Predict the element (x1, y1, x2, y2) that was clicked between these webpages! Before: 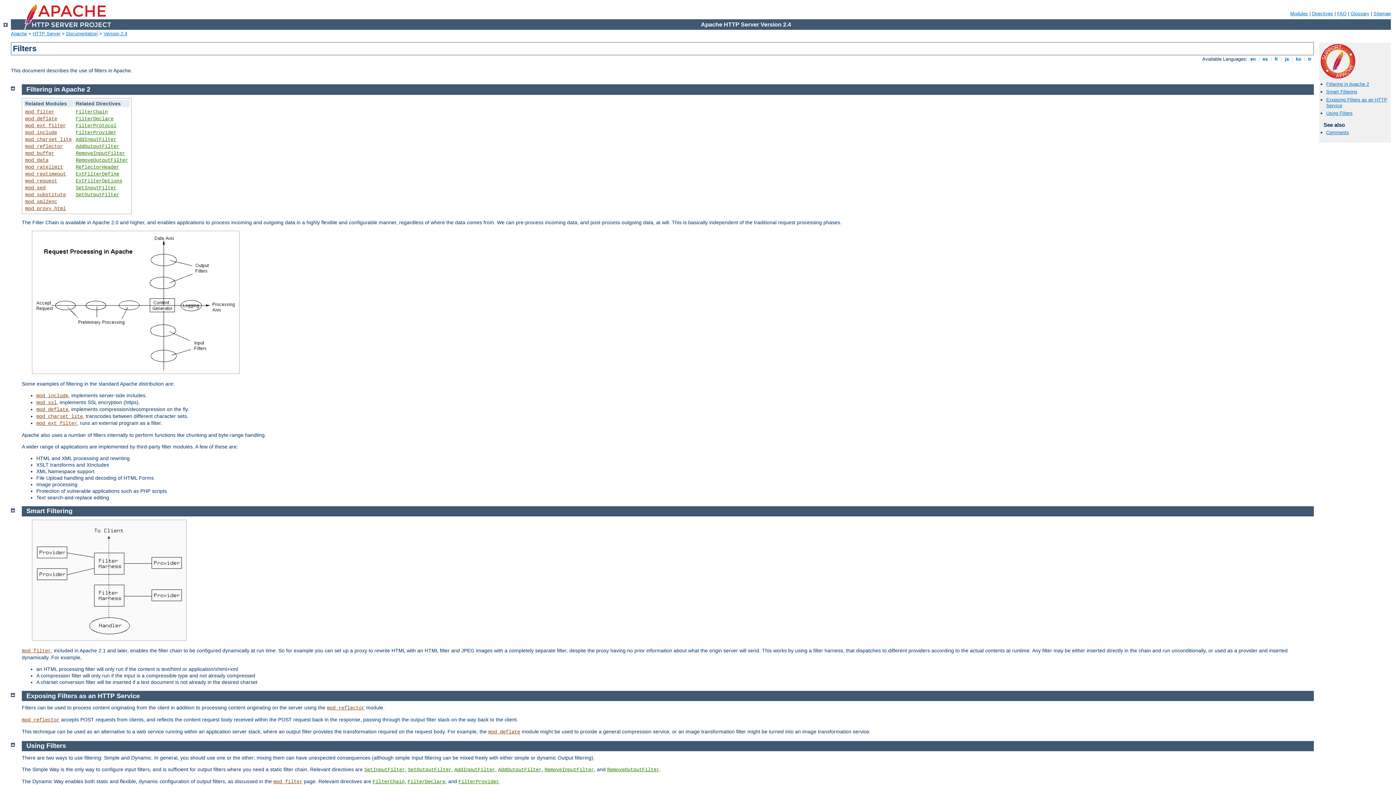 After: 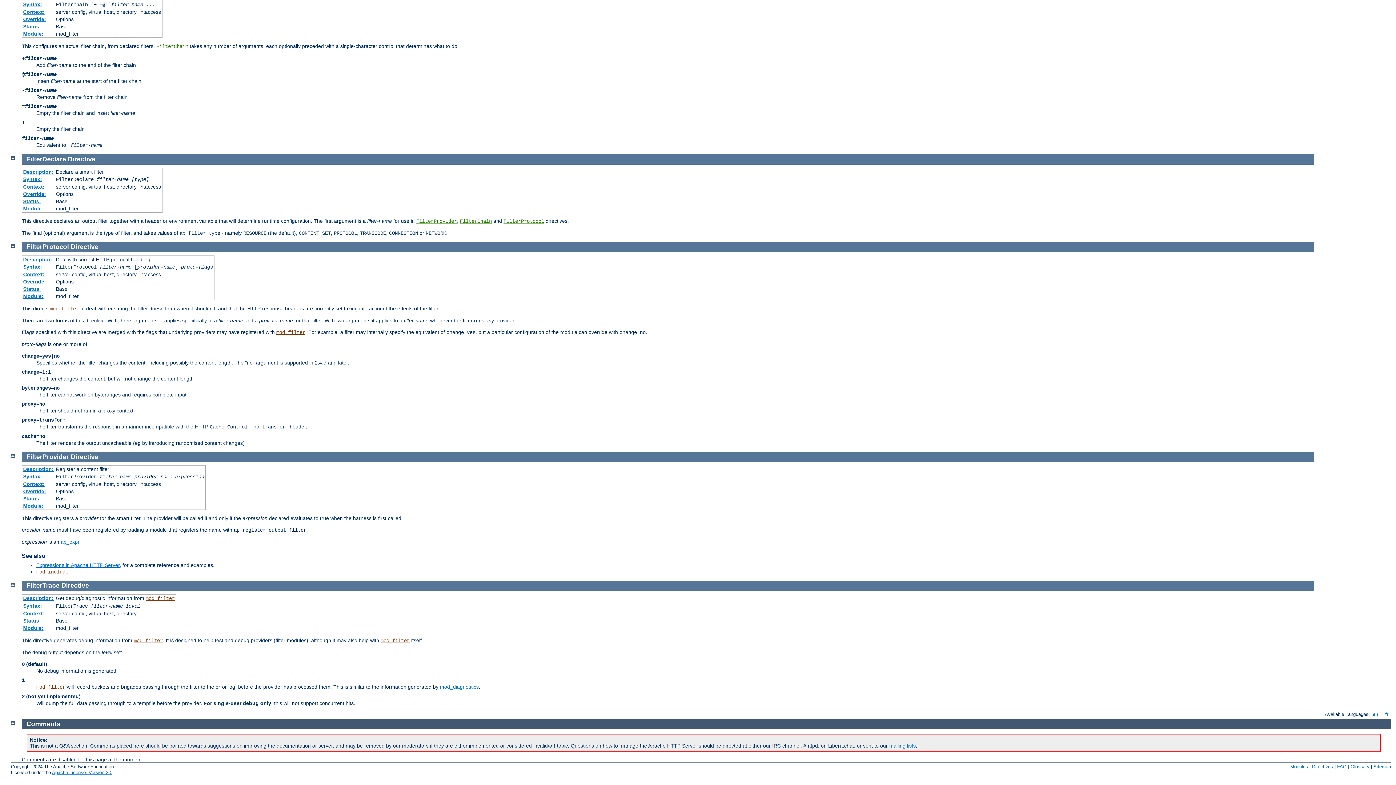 Action: label: FilterProtocol bbox: (75, 122, 116, 128)